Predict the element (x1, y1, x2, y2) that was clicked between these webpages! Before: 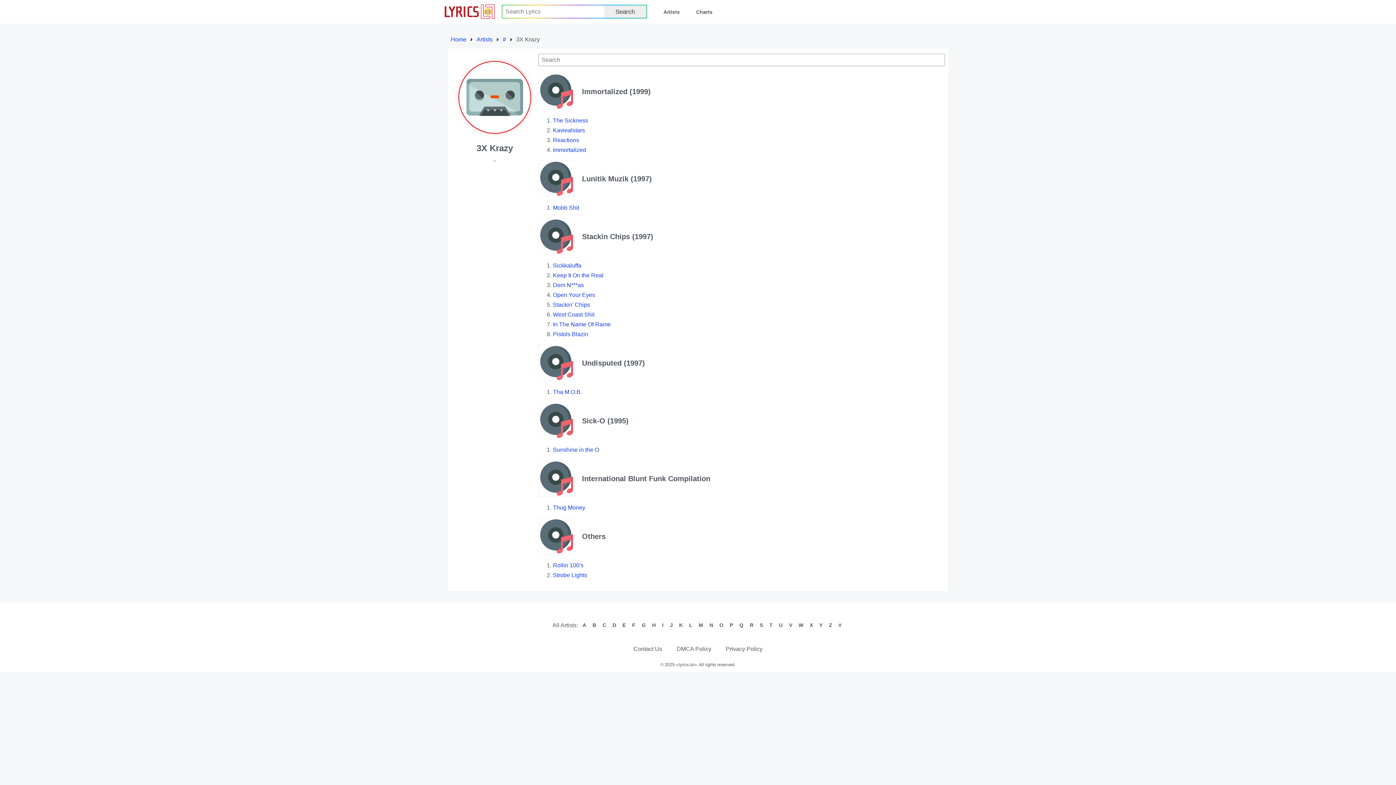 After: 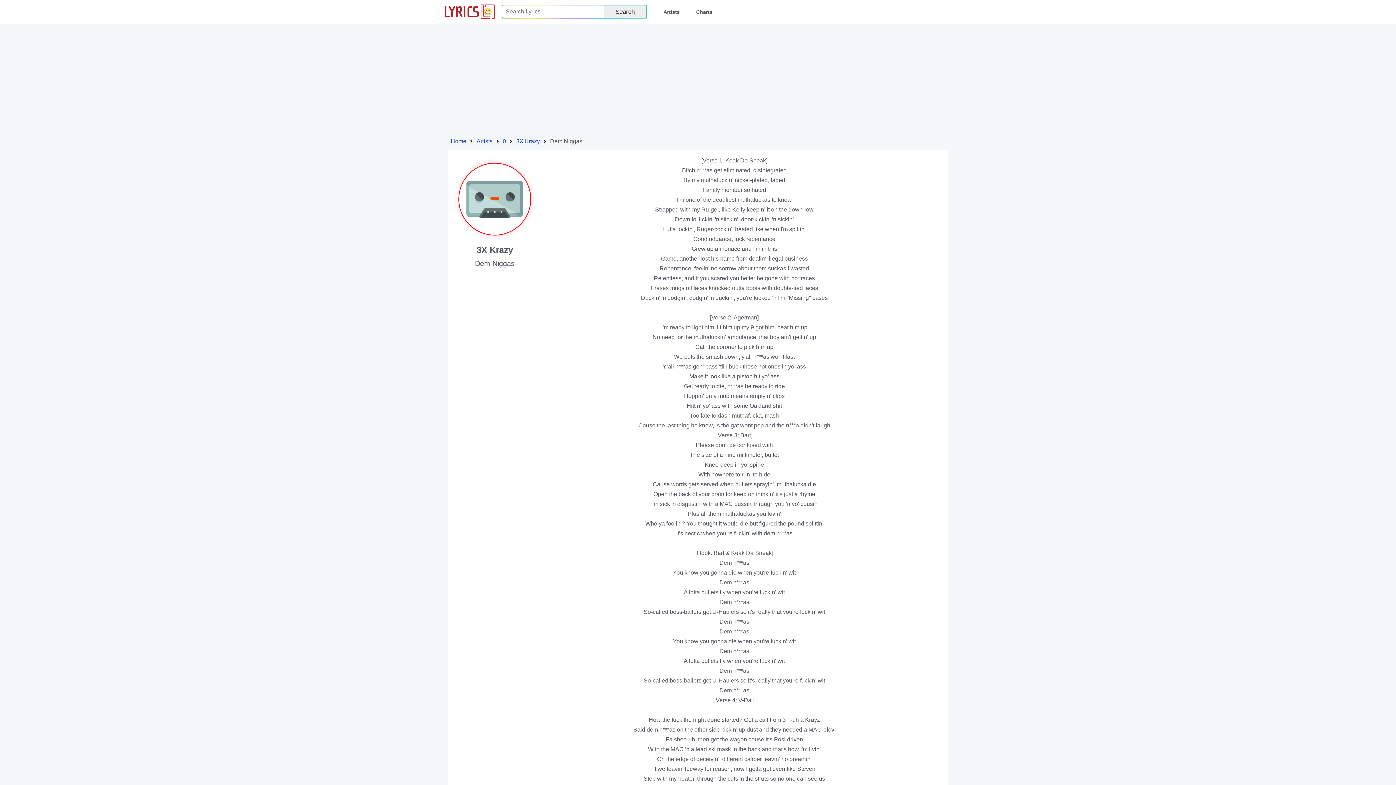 Action: bbox: (553, 282, 584, 288) label: Dem N***as